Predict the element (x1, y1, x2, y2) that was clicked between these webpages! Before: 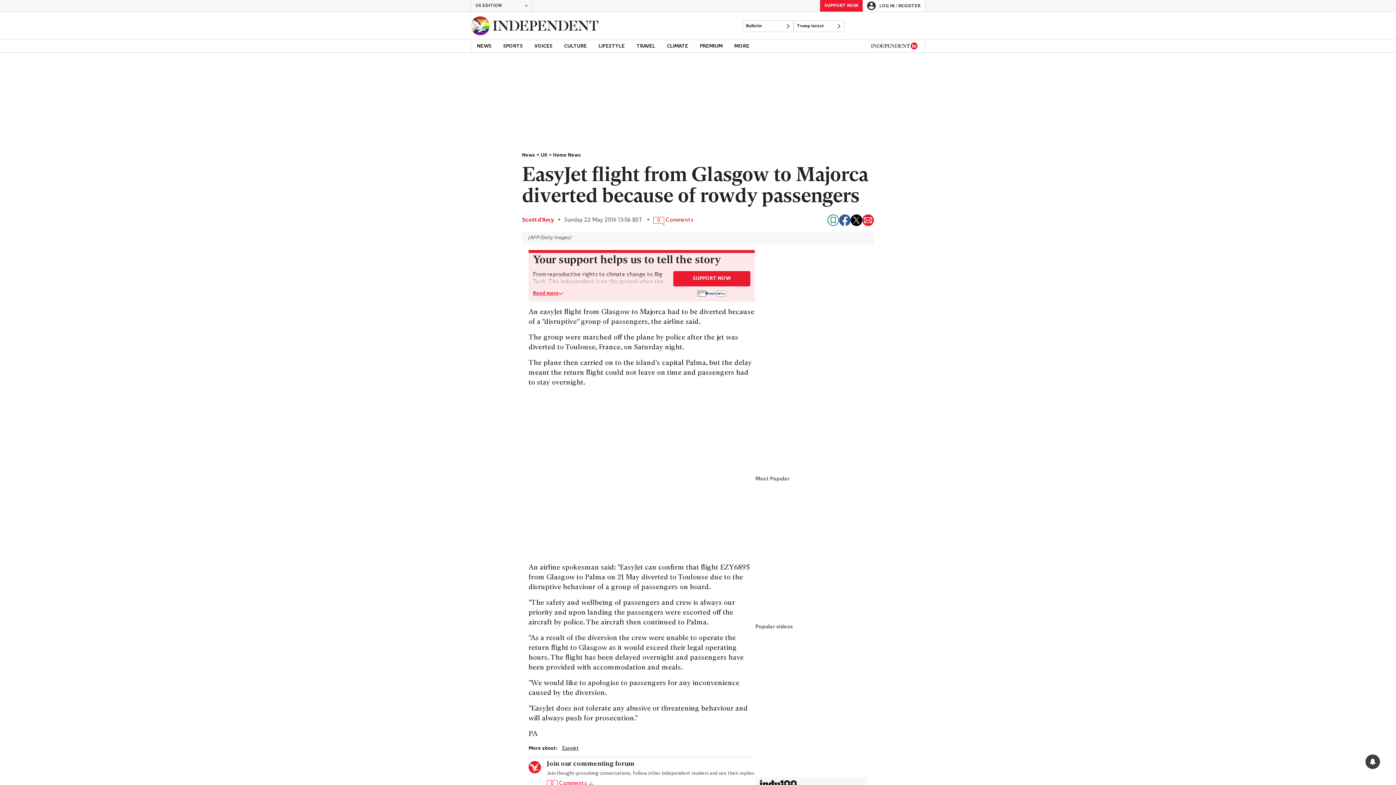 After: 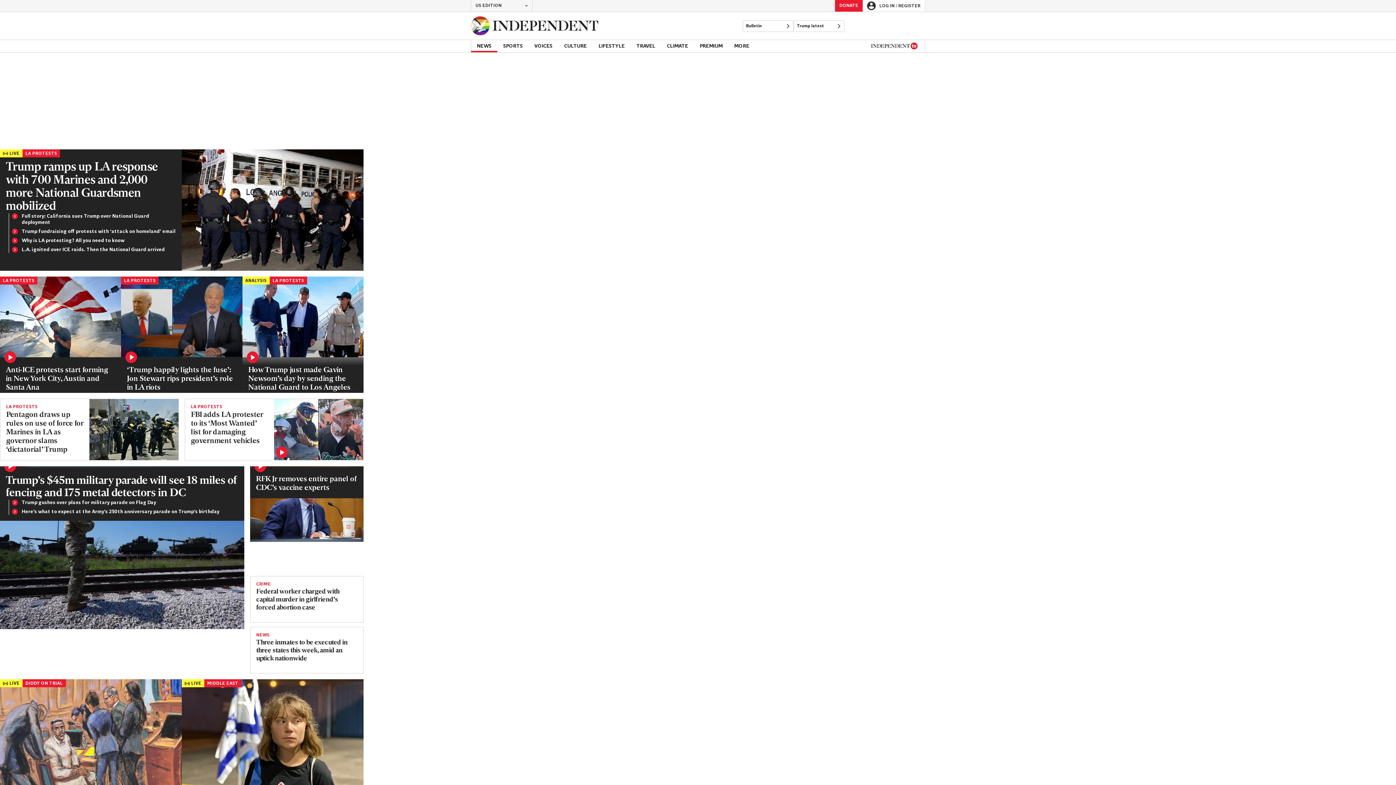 Action: label: News bbox: (522, 152, 540, 158)